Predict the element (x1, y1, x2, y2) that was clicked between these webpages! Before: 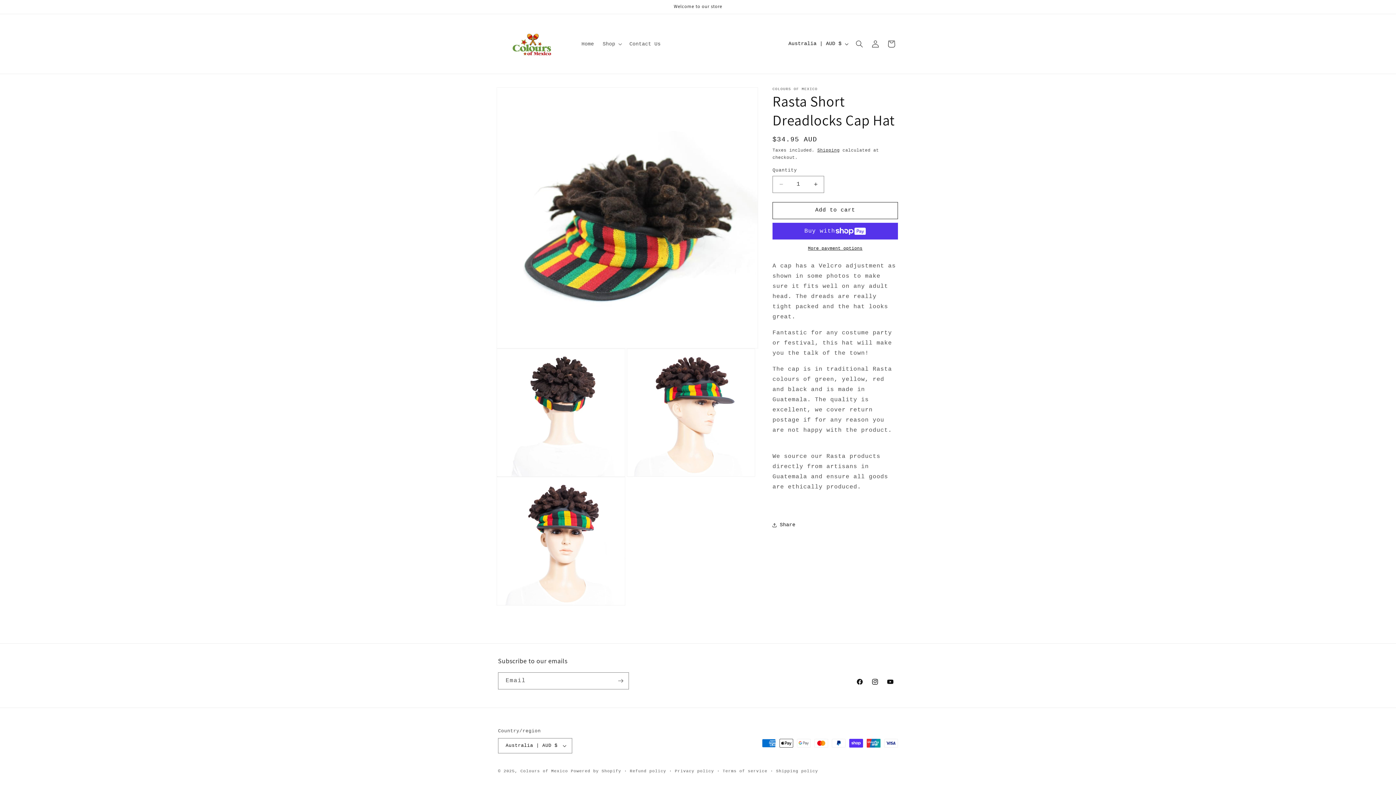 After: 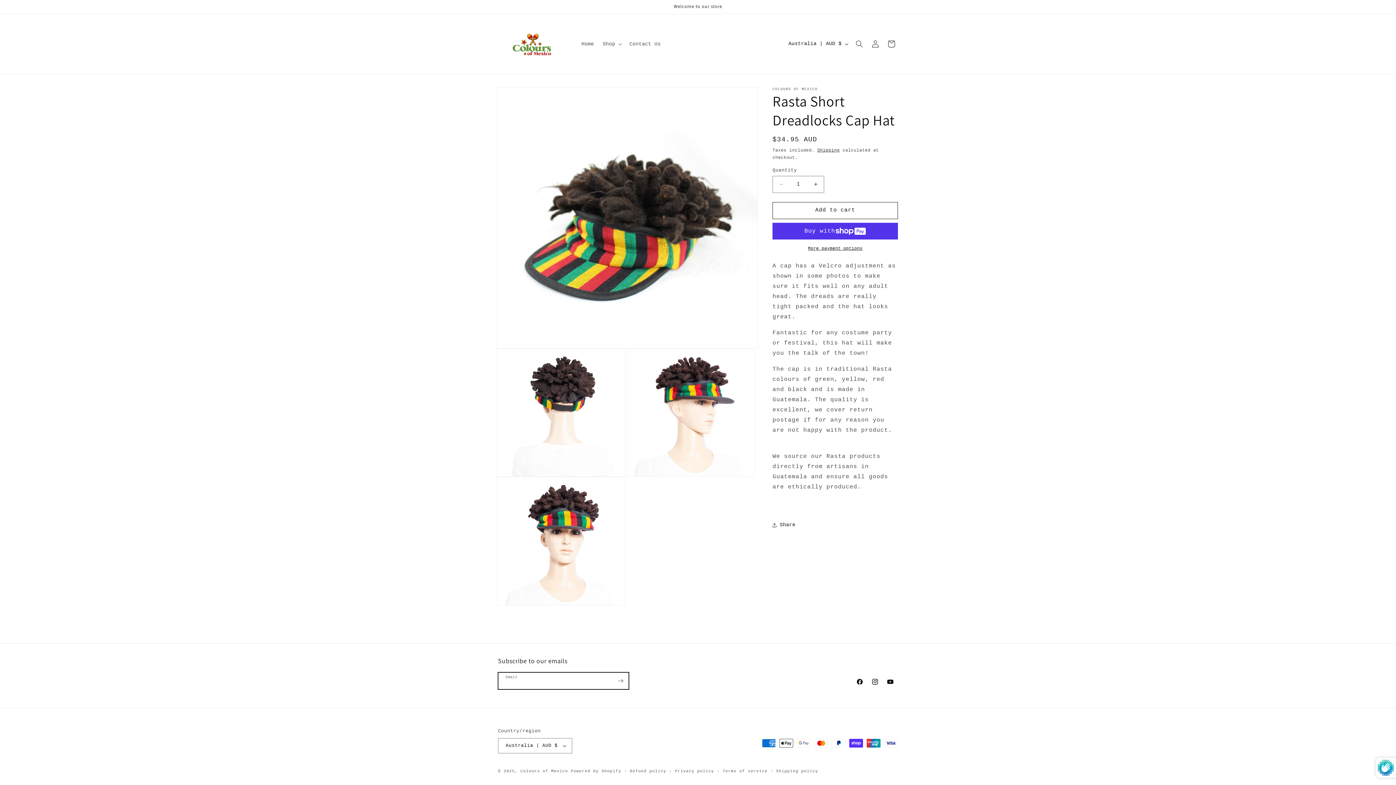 Action: label: Subscribe bbox: (612, 672, 628, 689)